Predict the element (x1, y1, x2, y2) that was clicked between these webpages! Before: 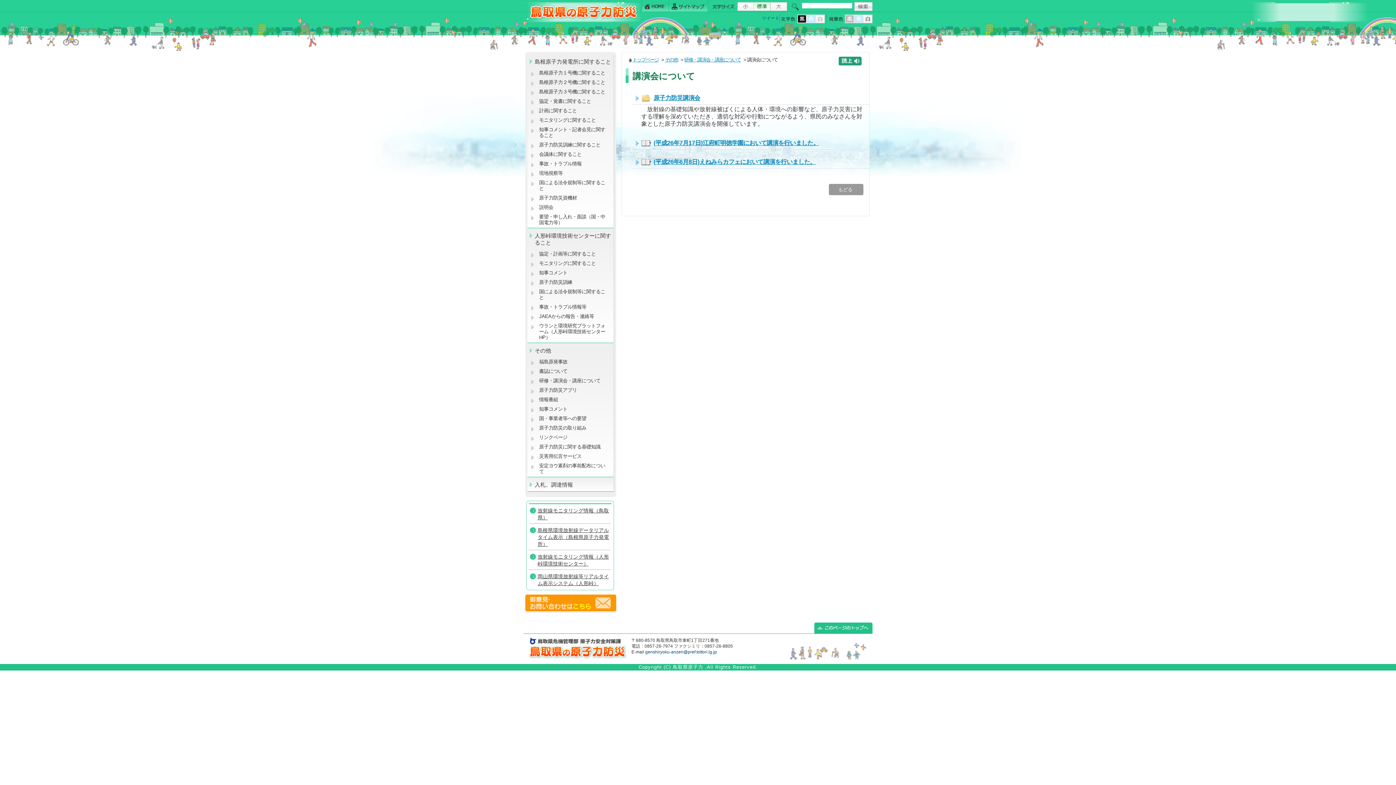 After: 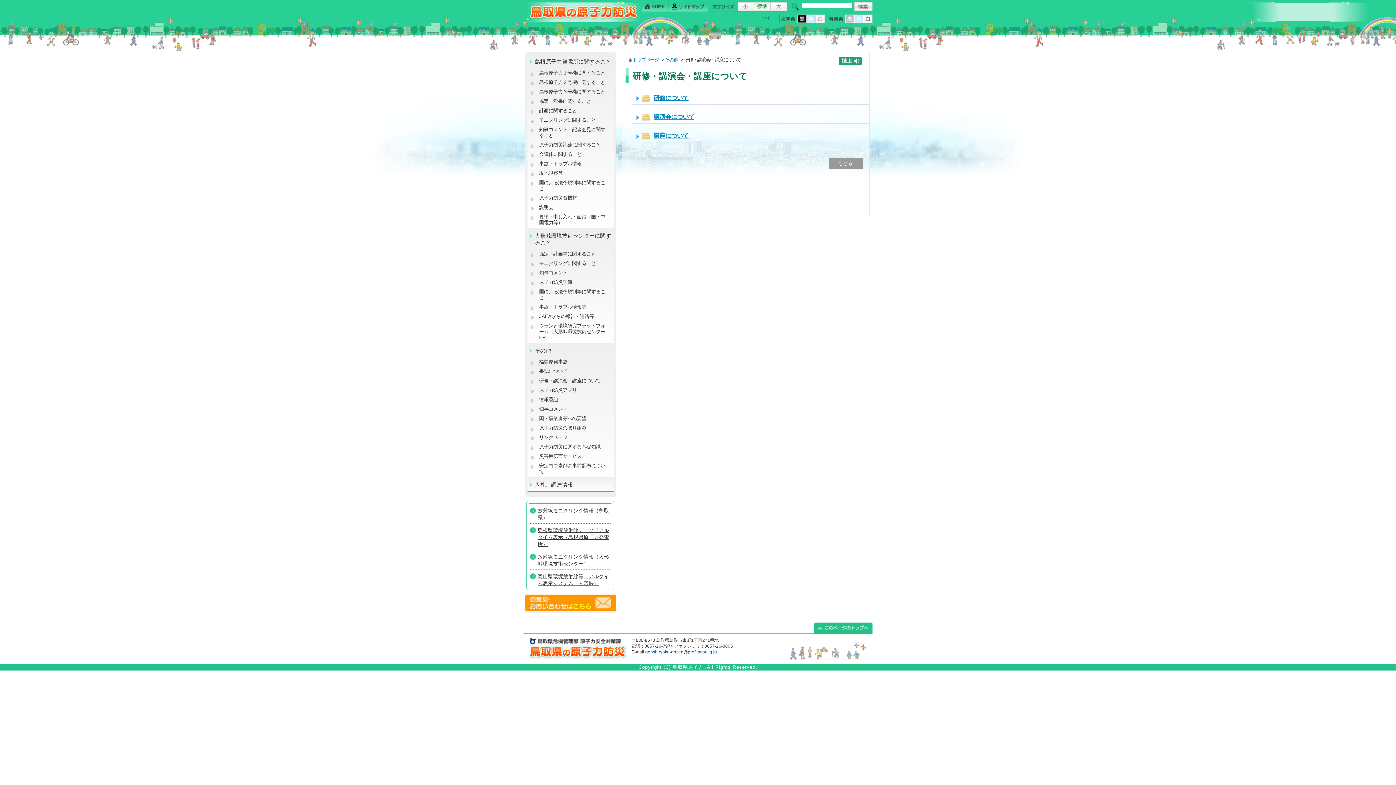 Action: bbox: (527, 376, 612, 385) label: 研修・講演会・講座について